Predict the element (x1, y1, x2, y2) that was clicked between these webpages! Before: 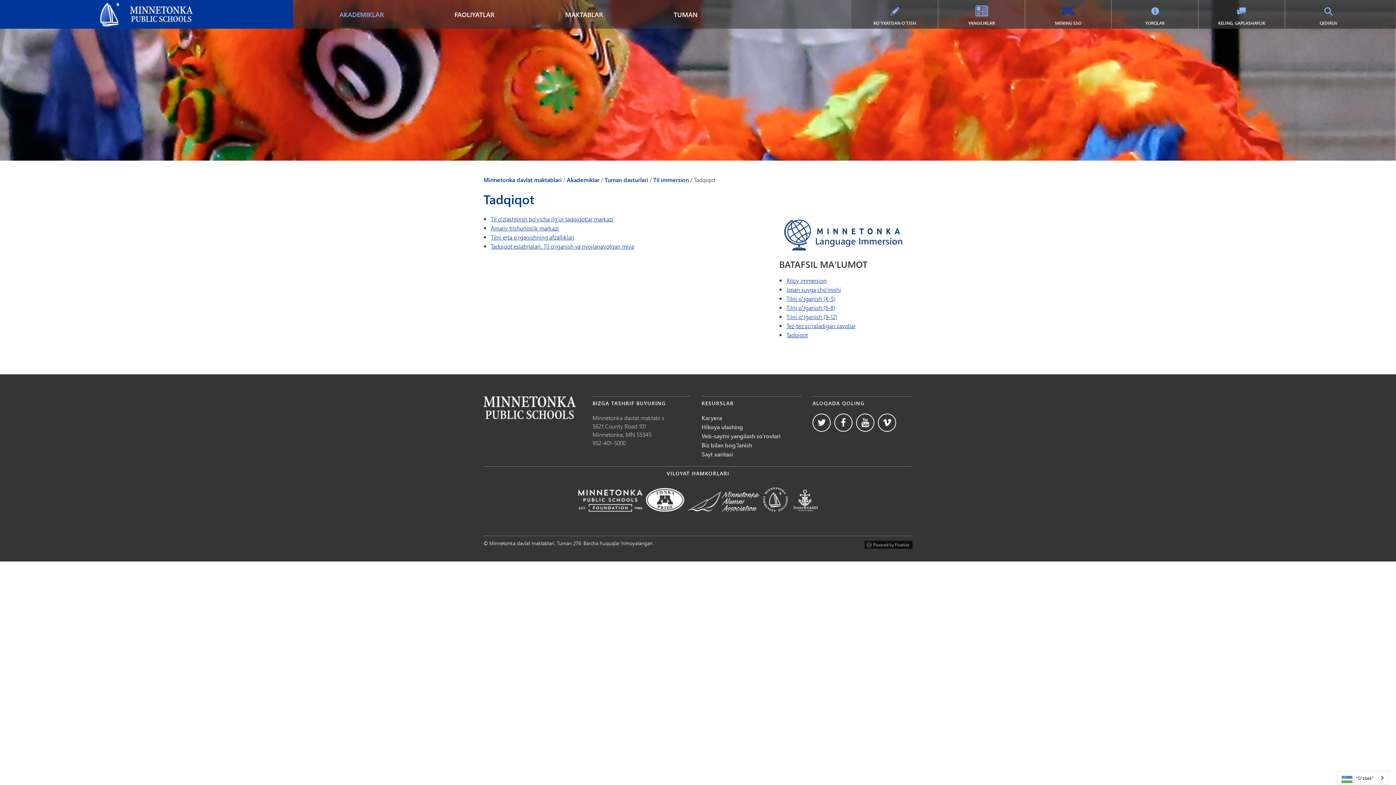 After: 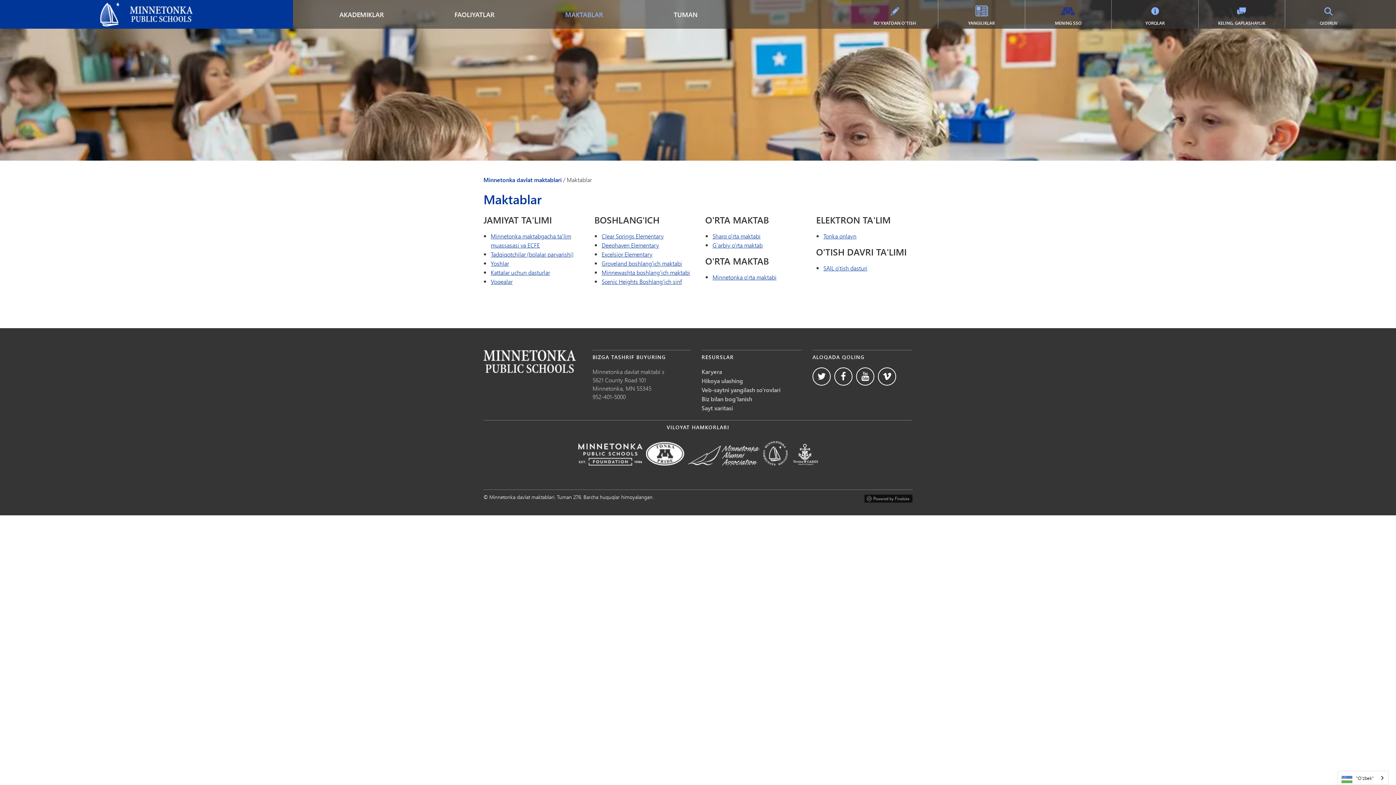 Action: bbox: (529, 0, 638, 28) label: MAKTABLAR